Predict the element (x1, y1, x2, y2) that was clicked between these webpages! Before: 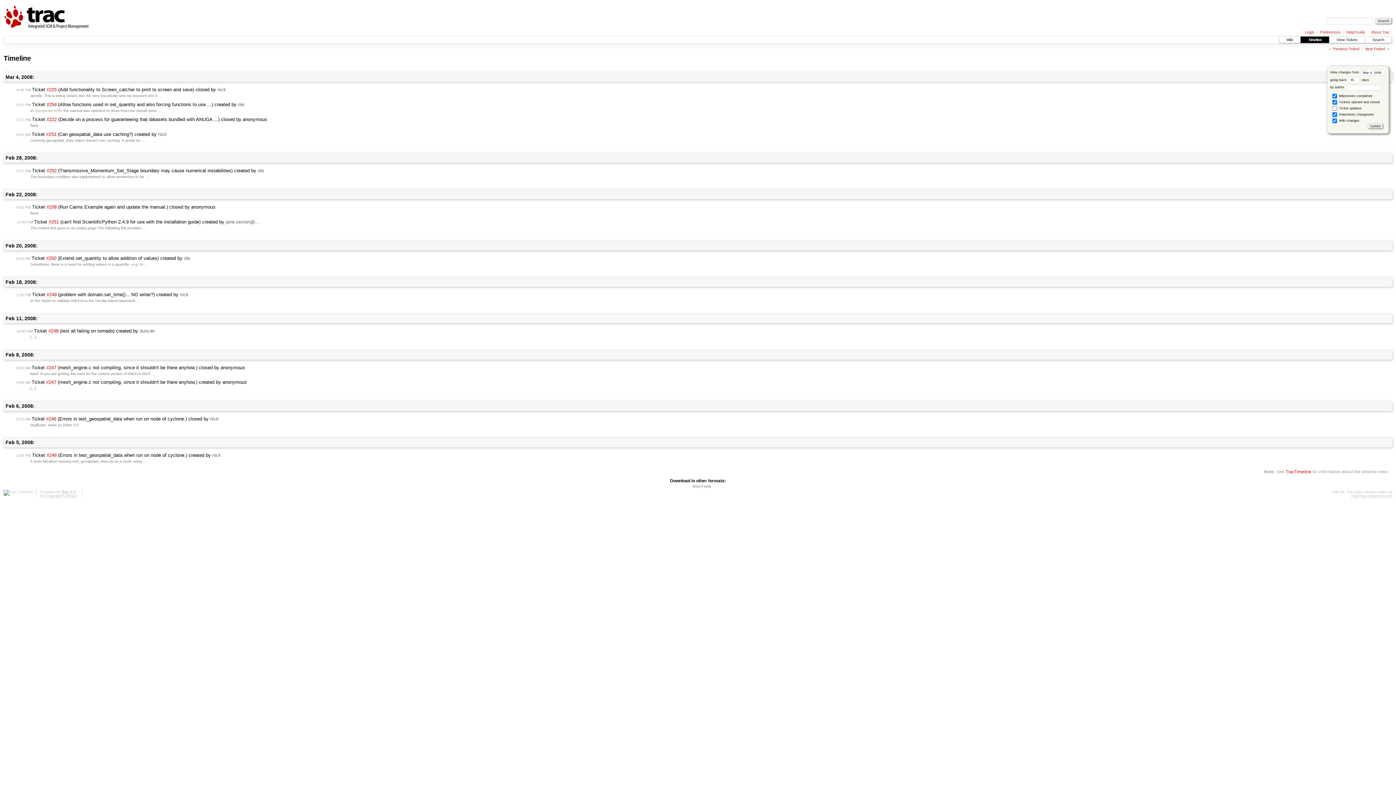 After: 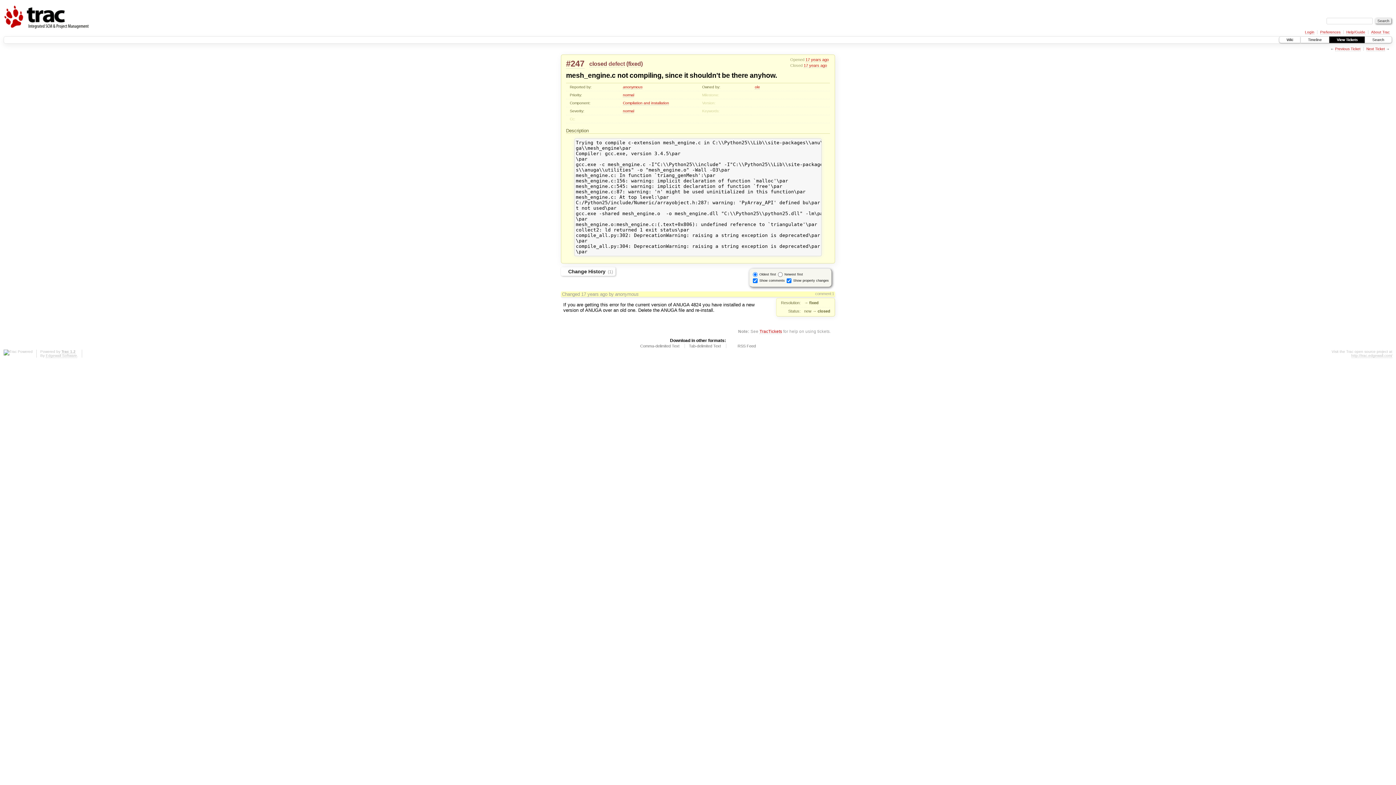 Action: label: 9:43 AM Ticket #247 (mesh_engine.c not compiling, since it shouldn't be there anyhow.) closed by anonymous bbox: (8, 364, 246, 371)